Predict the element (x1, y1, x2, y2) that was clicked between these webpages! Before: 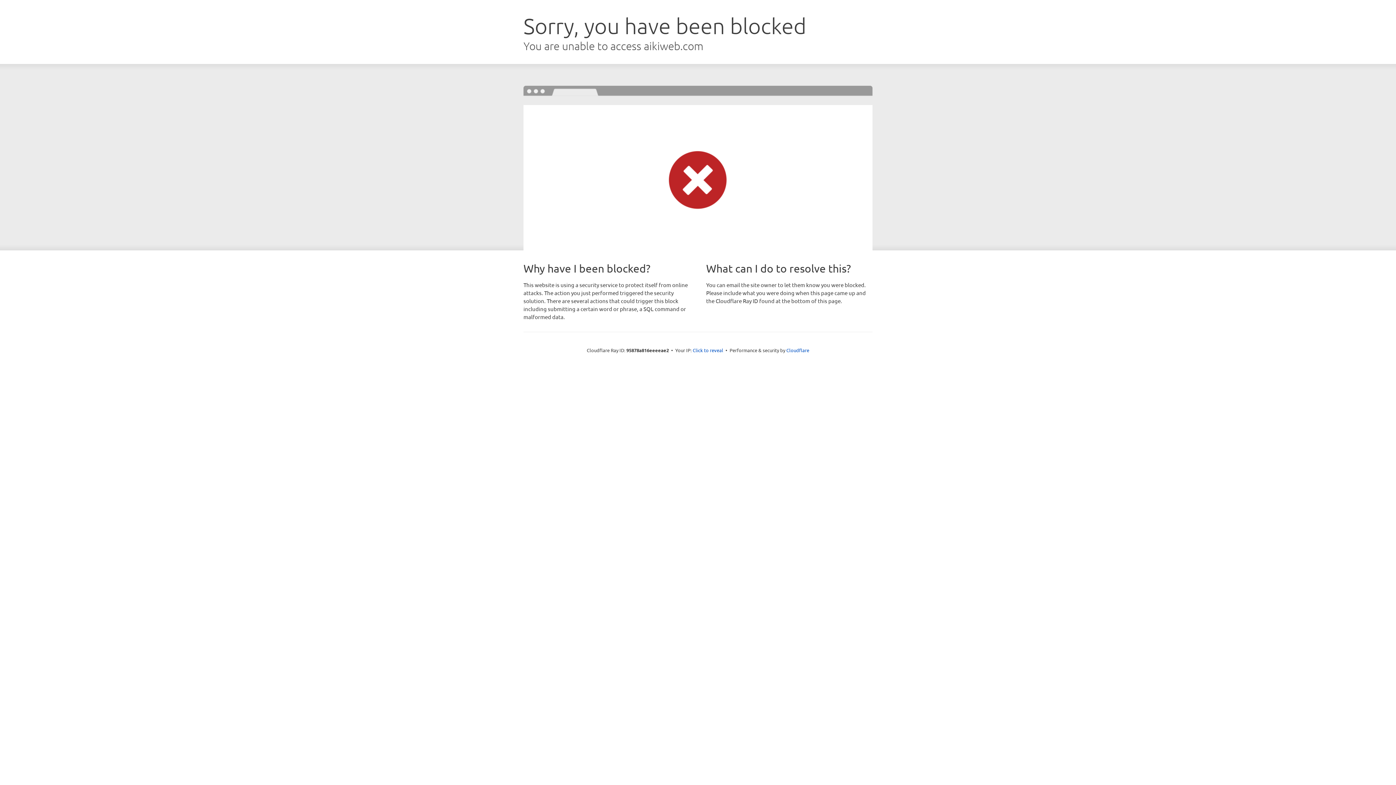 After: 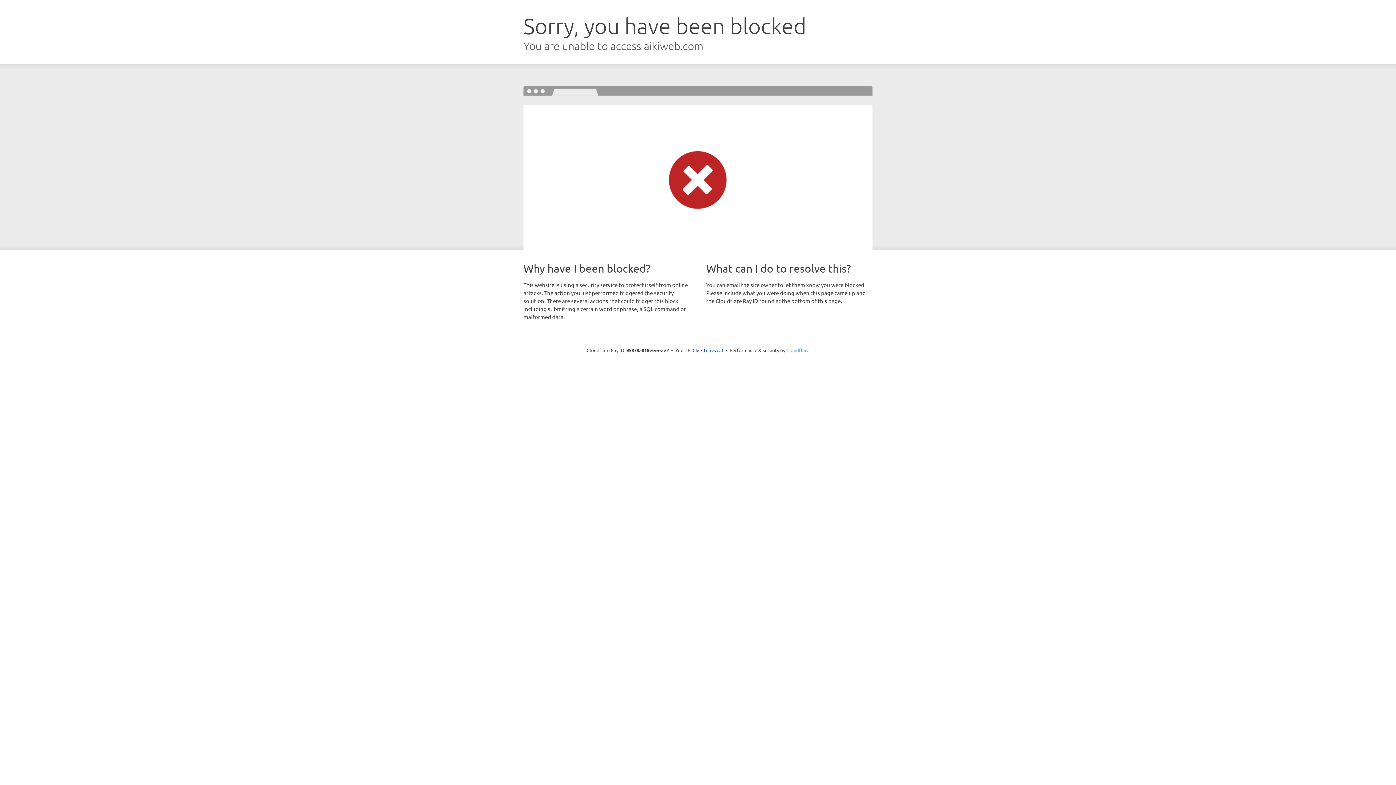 Action: label: Cloudflare bbox: (786, 347, 809, 353)